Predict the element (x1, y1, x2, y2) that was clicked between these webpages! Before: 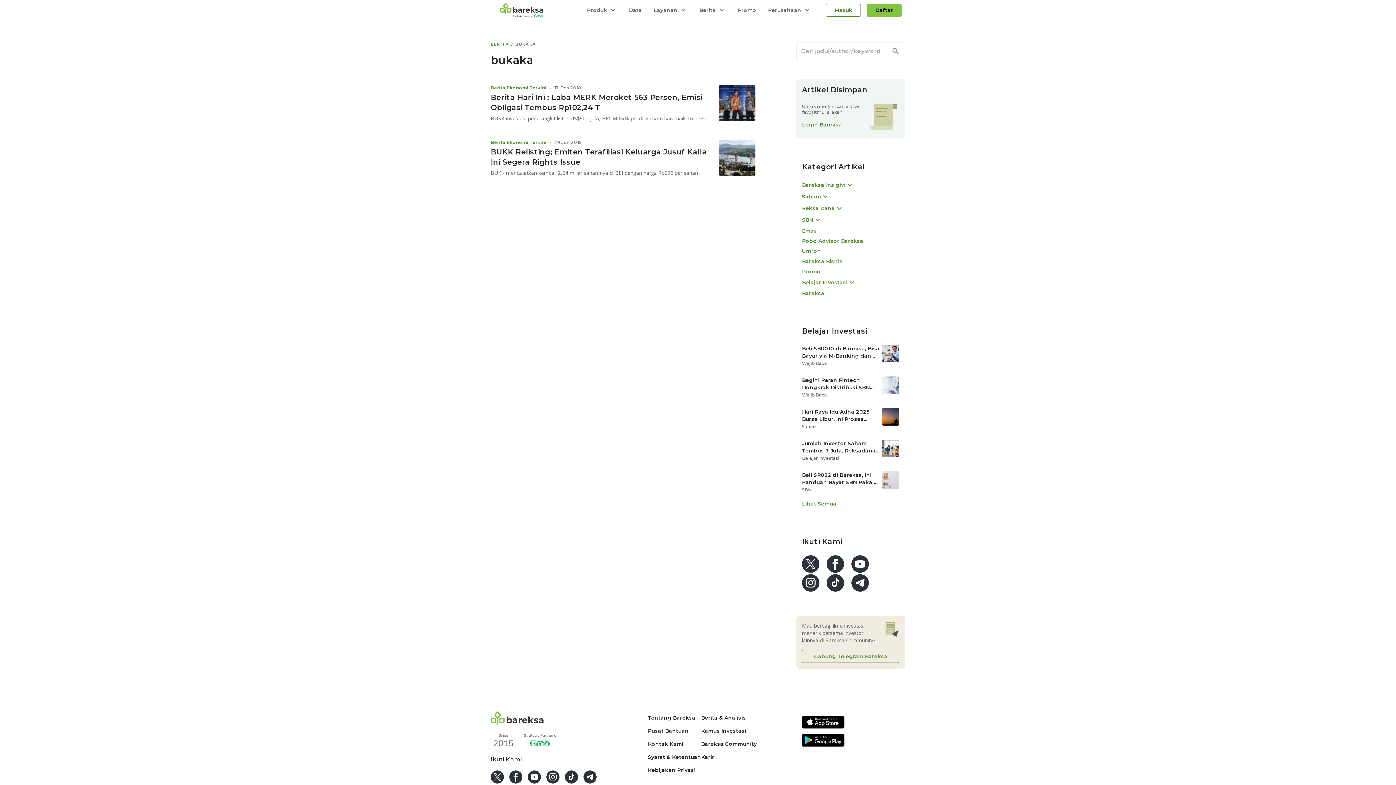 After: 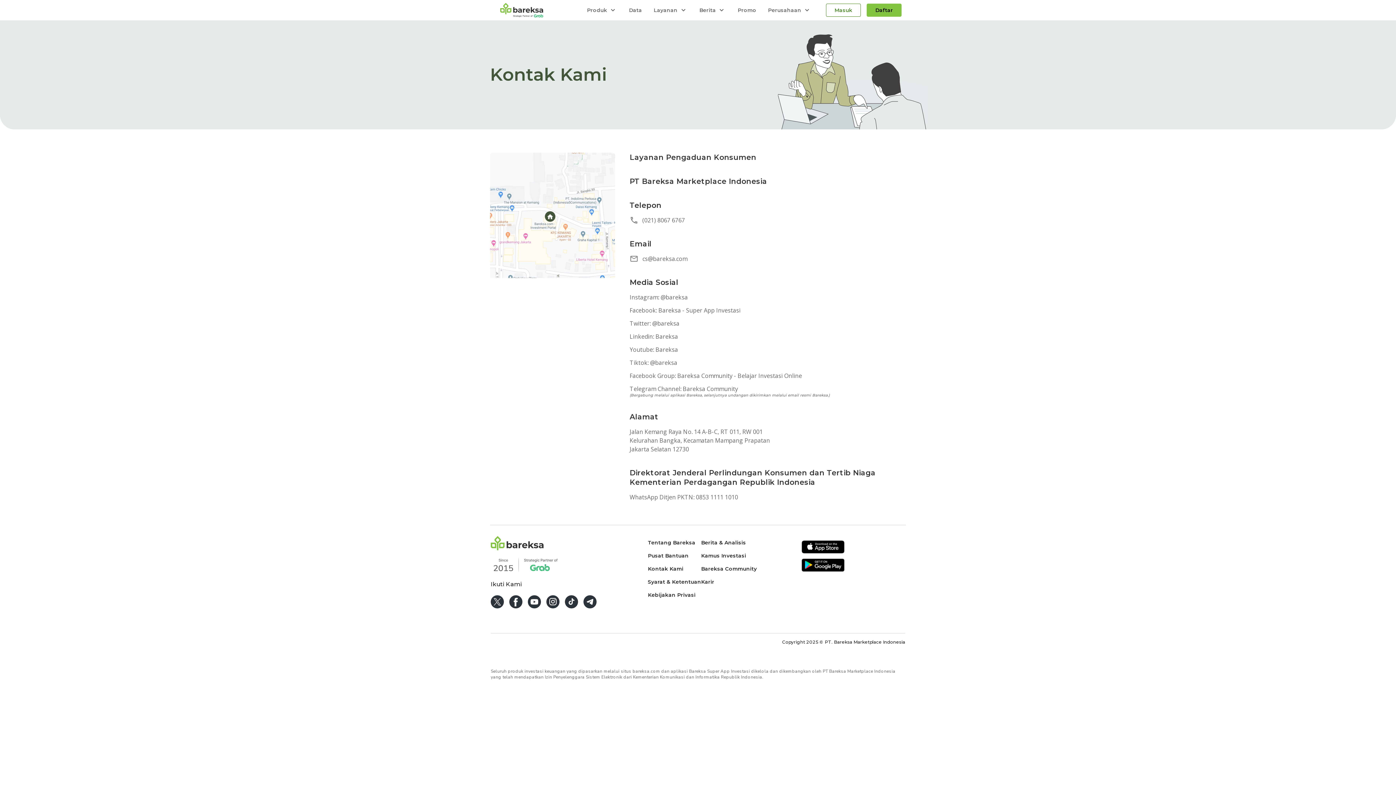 Action: bbox: (648, 740, 701, 748) label: Kontak Kami